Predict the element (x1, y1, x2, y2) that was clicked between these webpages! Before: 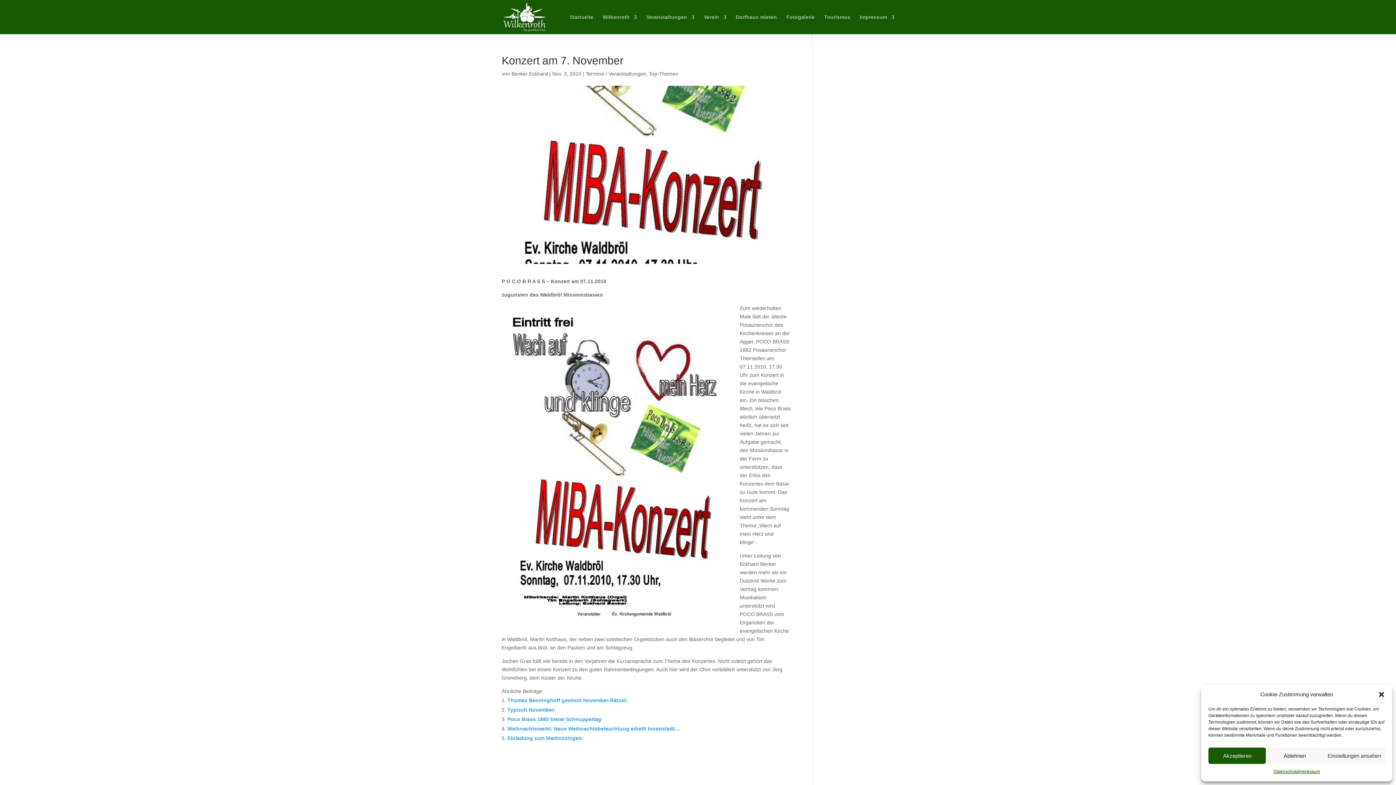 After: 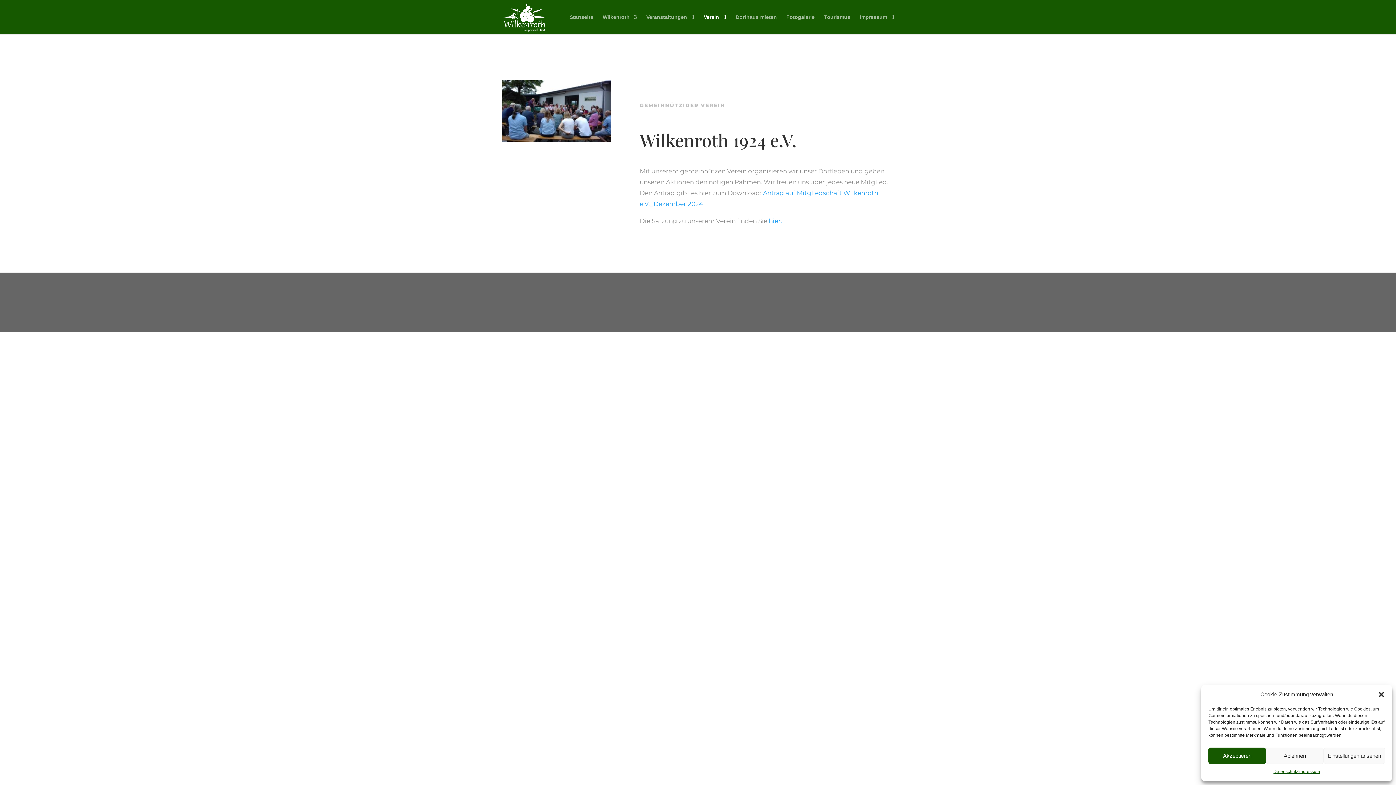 Action: bbox: (704, 14, 726, 34) label: Verein